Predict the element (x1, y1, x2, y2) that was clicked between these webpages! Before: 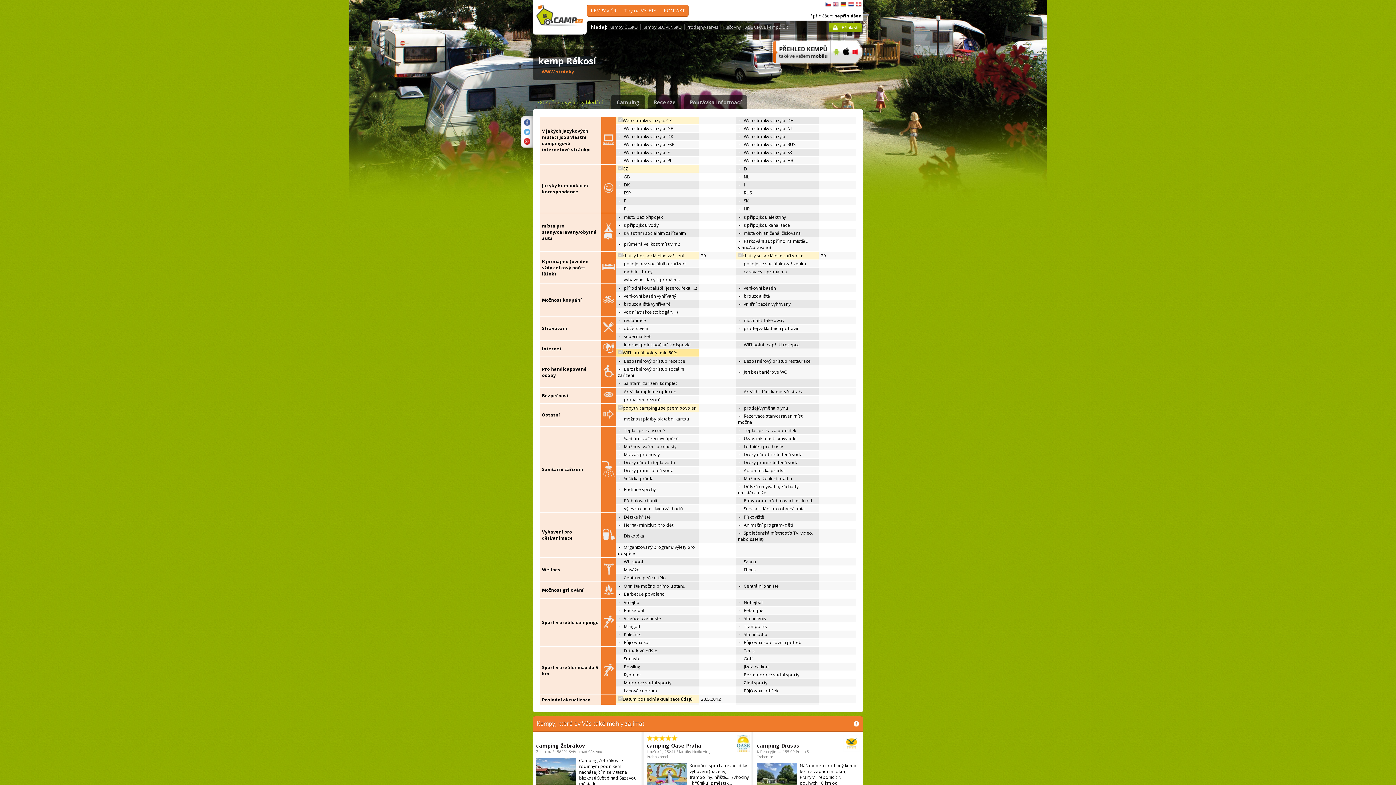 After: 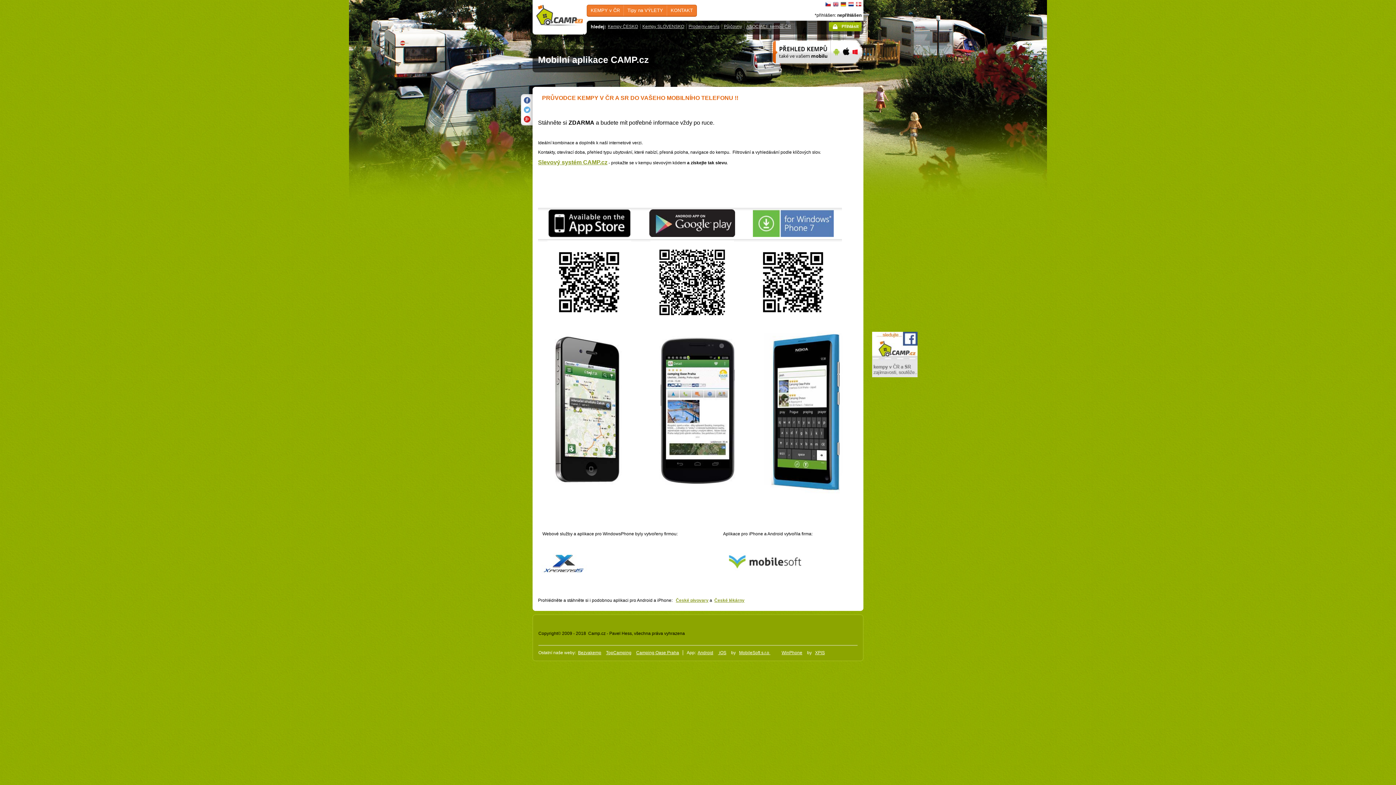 Action: bbox: (766, 65, 830, 70)